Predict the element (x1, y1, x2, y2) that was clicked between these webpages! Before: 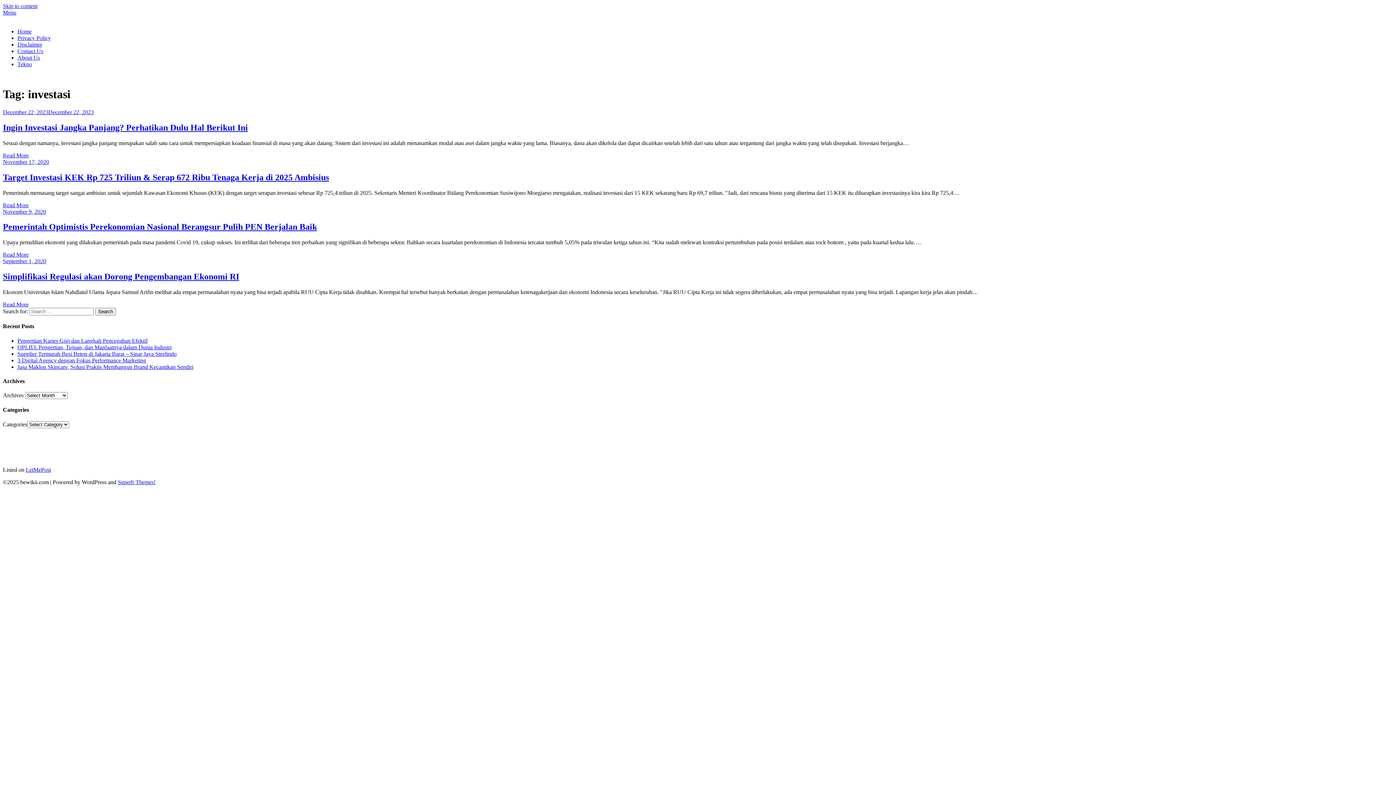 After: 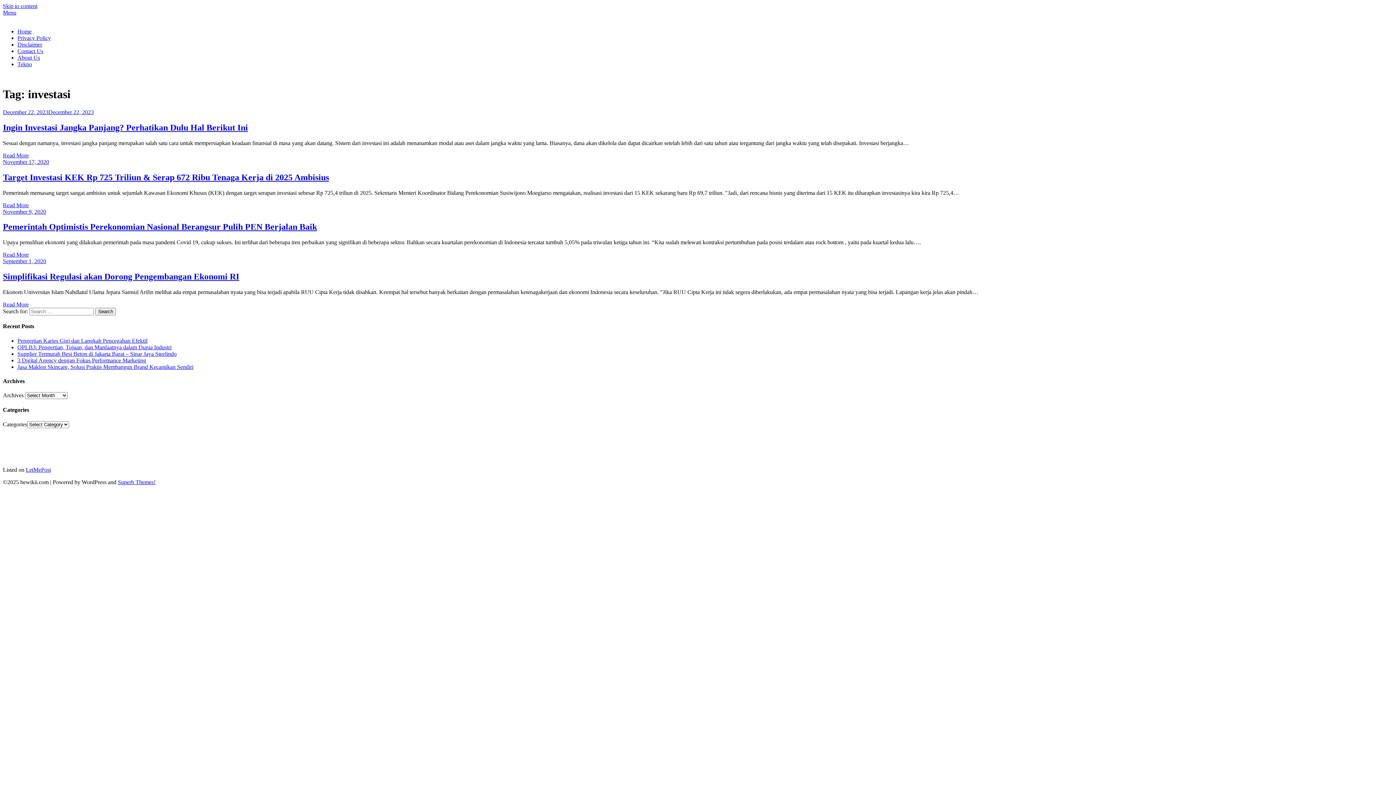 Action: bbox: (85, 447, 104, 454) label: #rahmat